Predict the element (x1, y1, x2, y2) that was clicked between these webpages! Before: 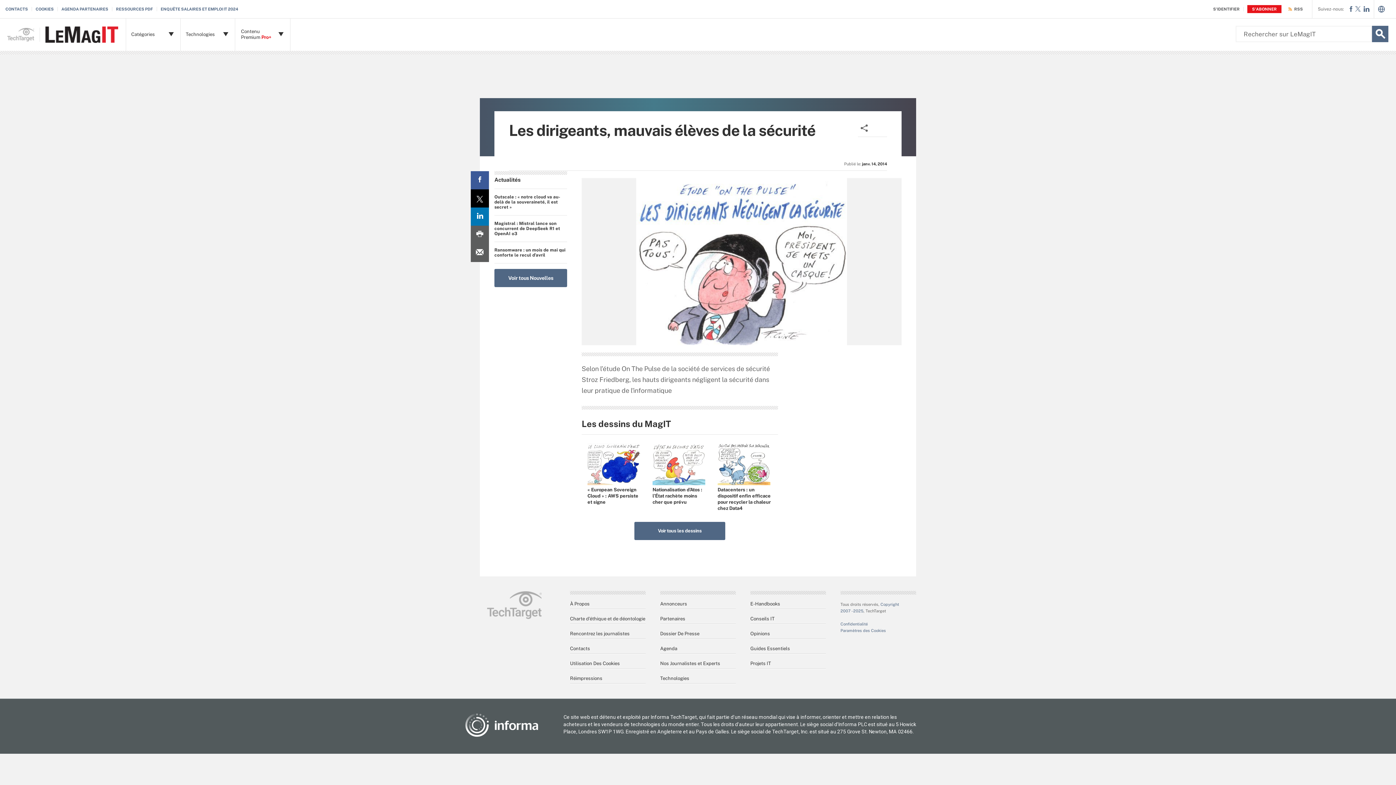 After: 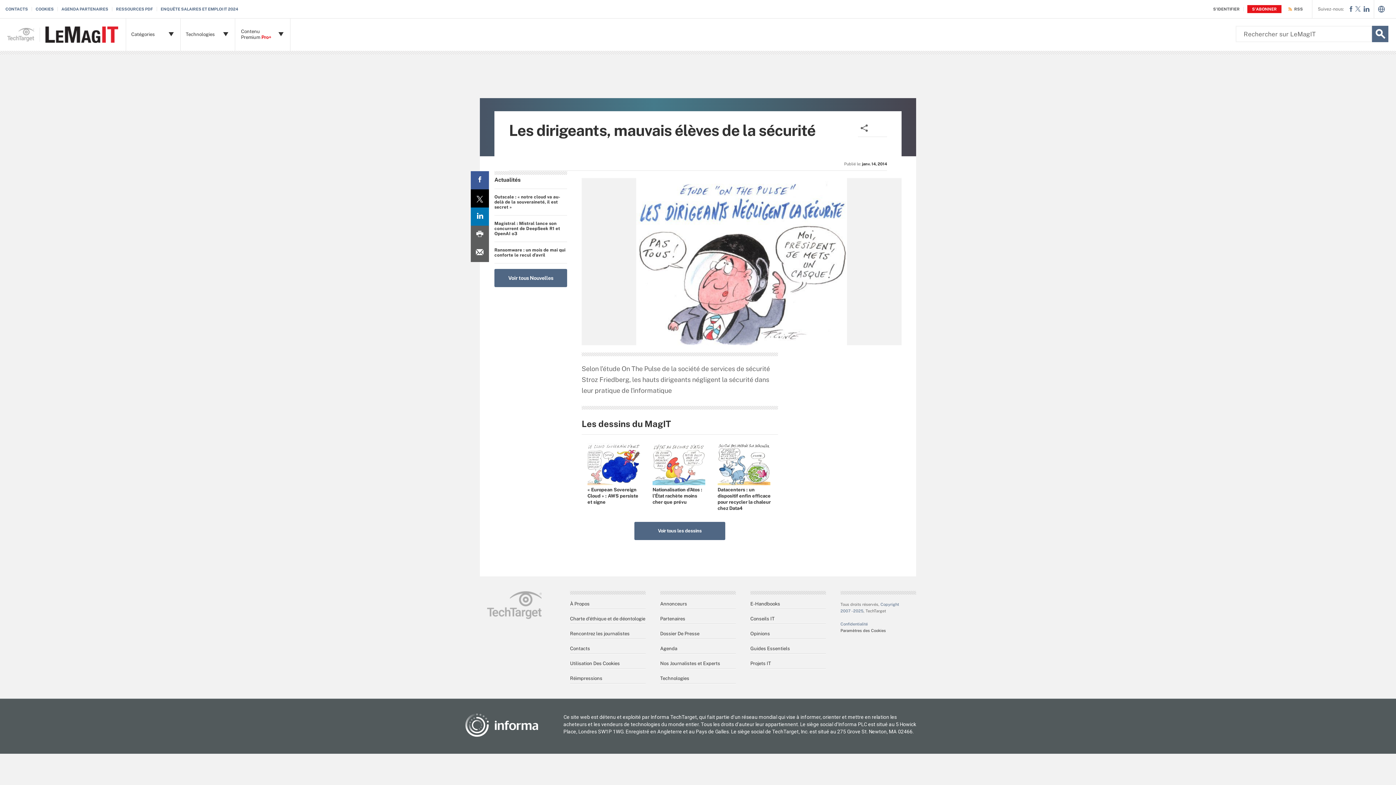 Action: label: Paramètres des Cookies bbox: (840, 628, 886, 633)